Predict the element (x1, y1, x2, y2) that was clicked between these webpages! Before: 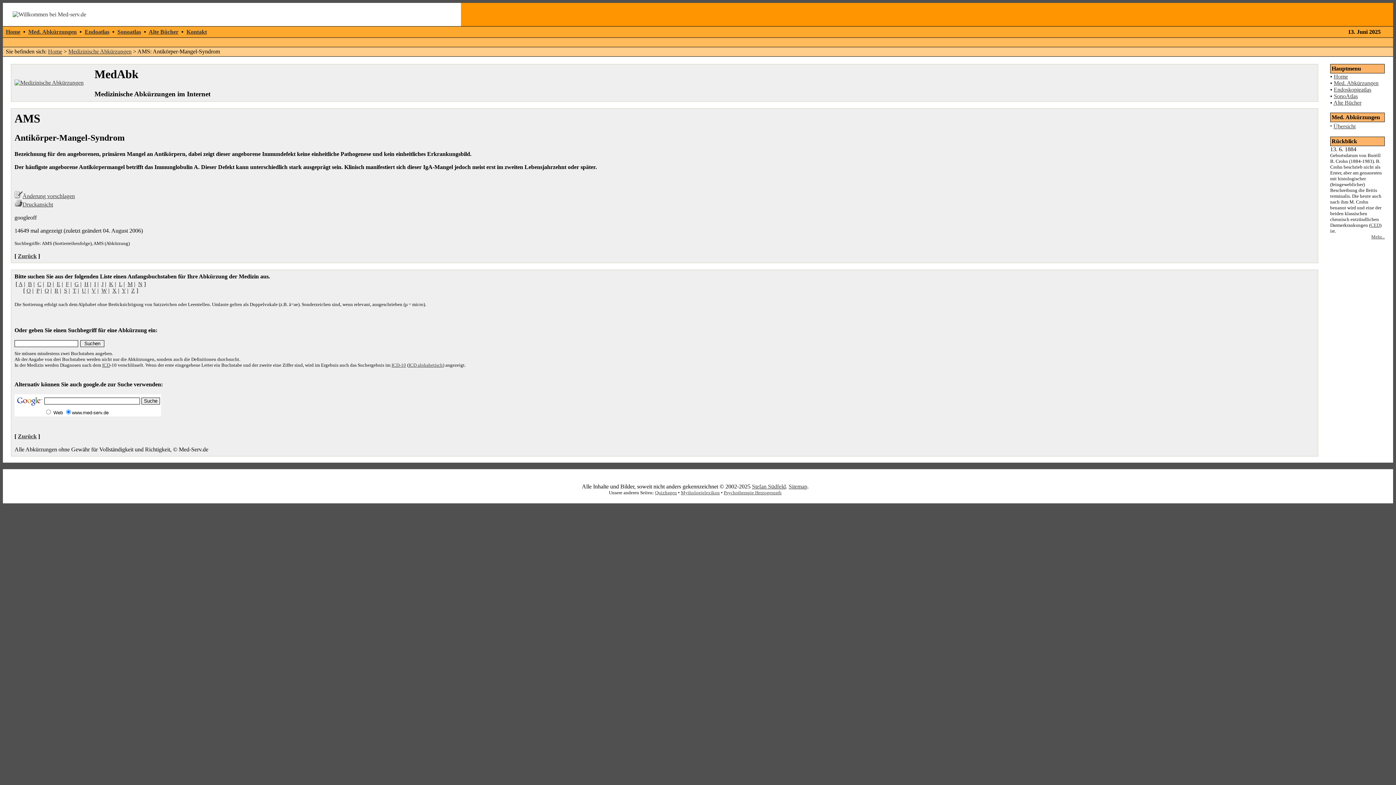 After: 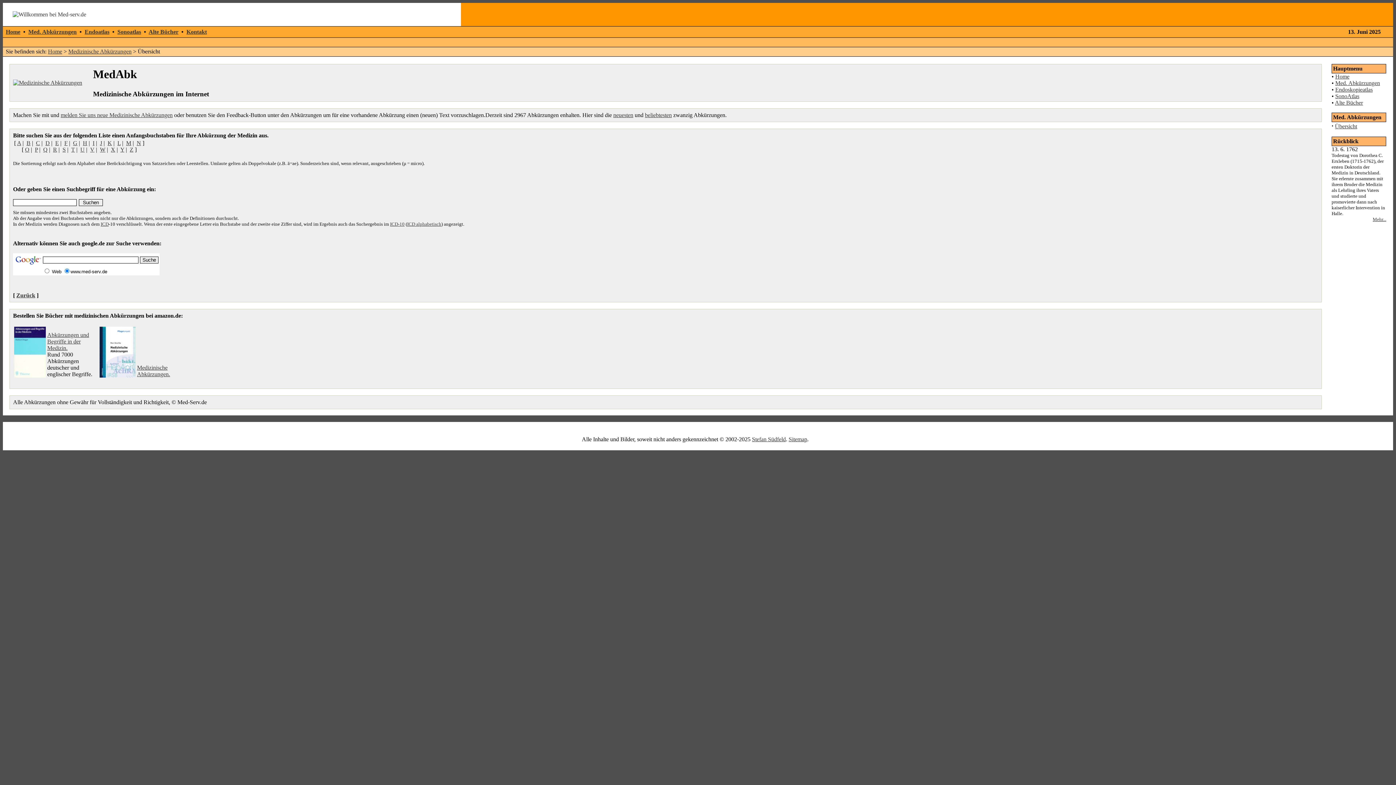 Action: bbox: (68, 48, 131, 54) label: Medizinische Abkürzungen